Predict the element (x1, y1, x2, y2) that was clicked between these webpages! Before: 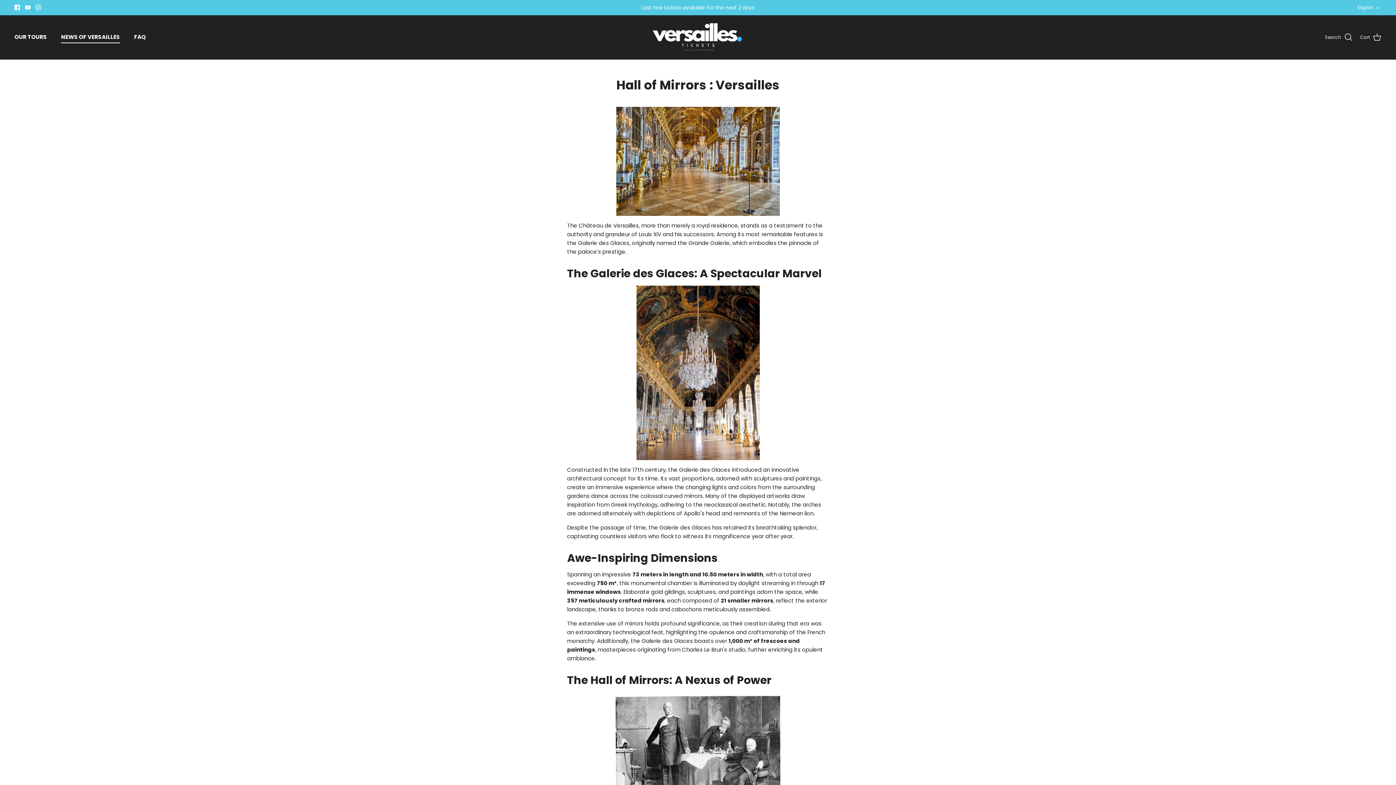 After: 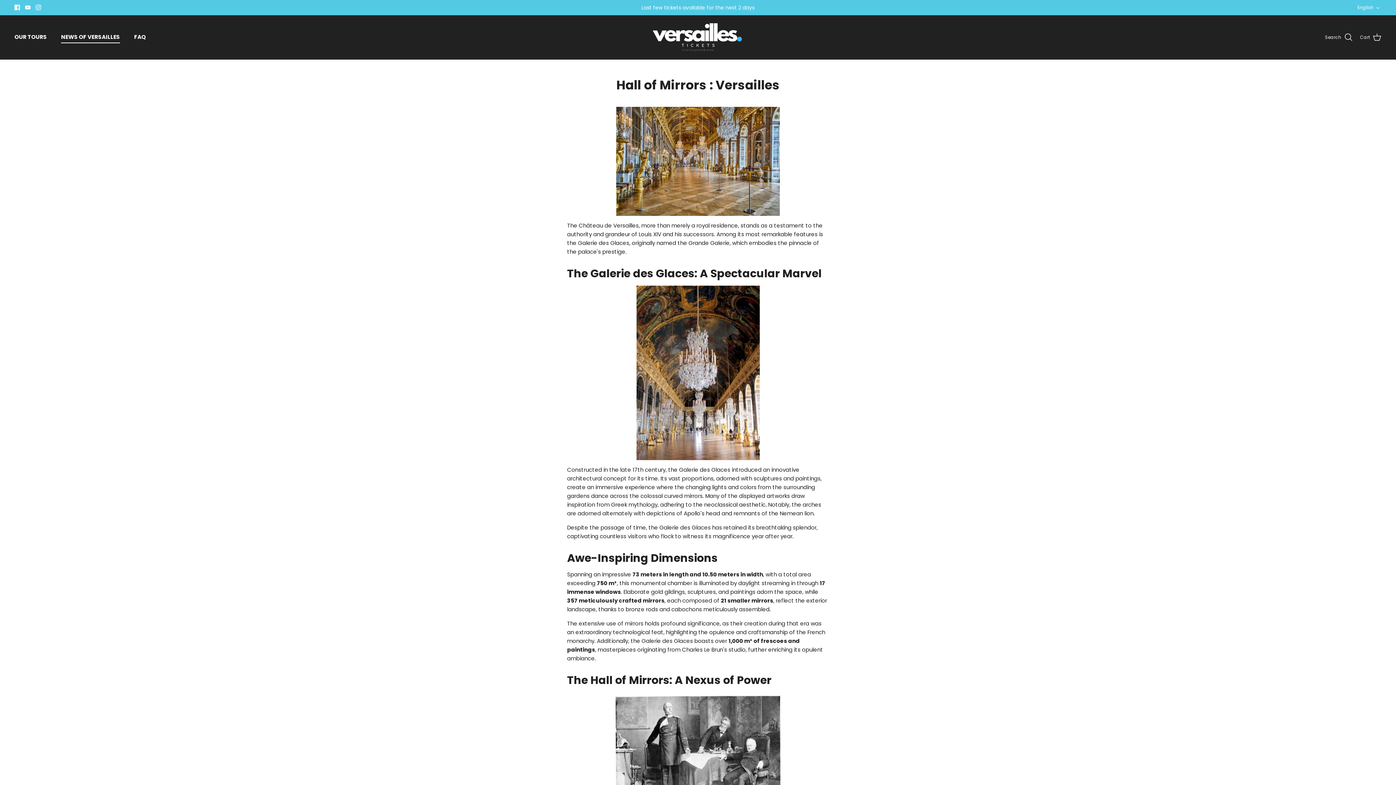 Action: bbox: (25, 4, 30, 10) label: Youtube